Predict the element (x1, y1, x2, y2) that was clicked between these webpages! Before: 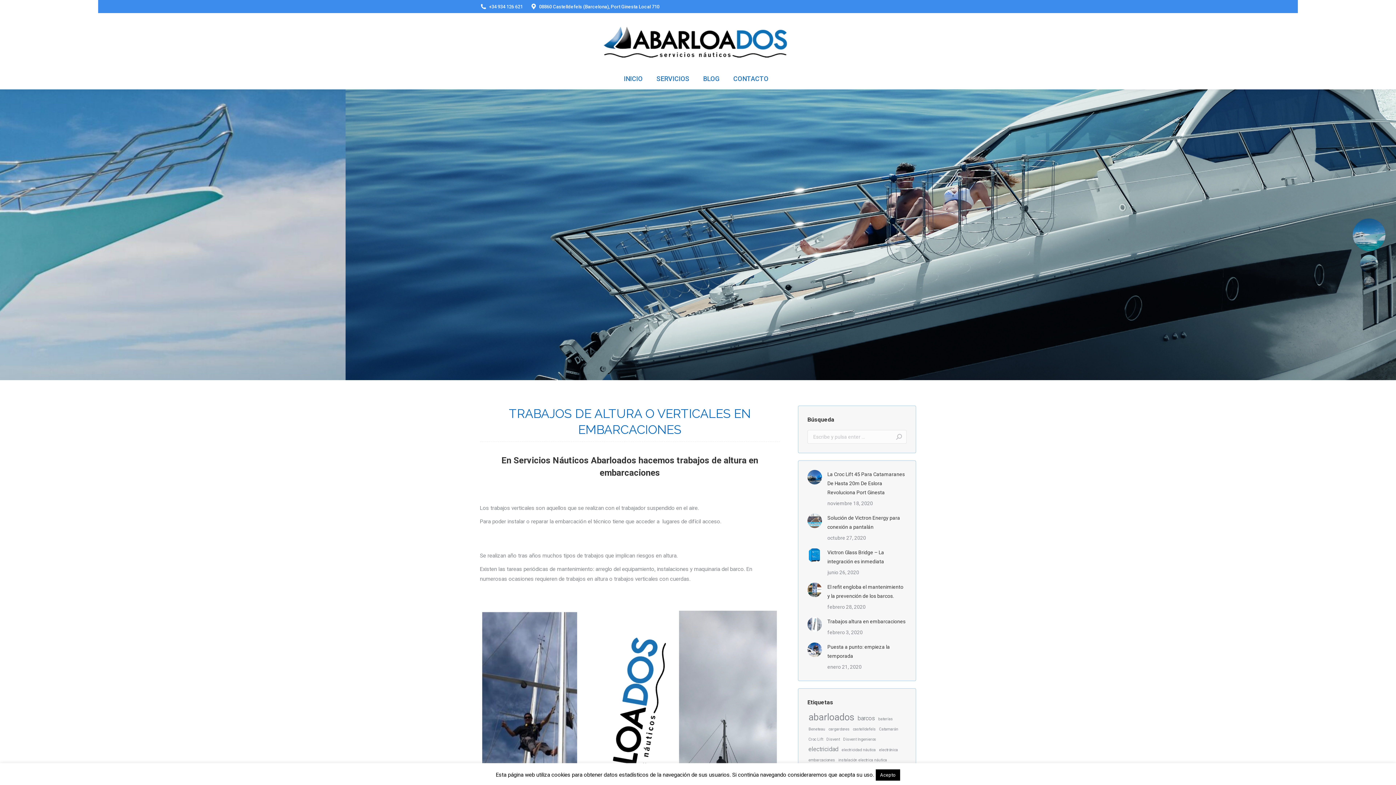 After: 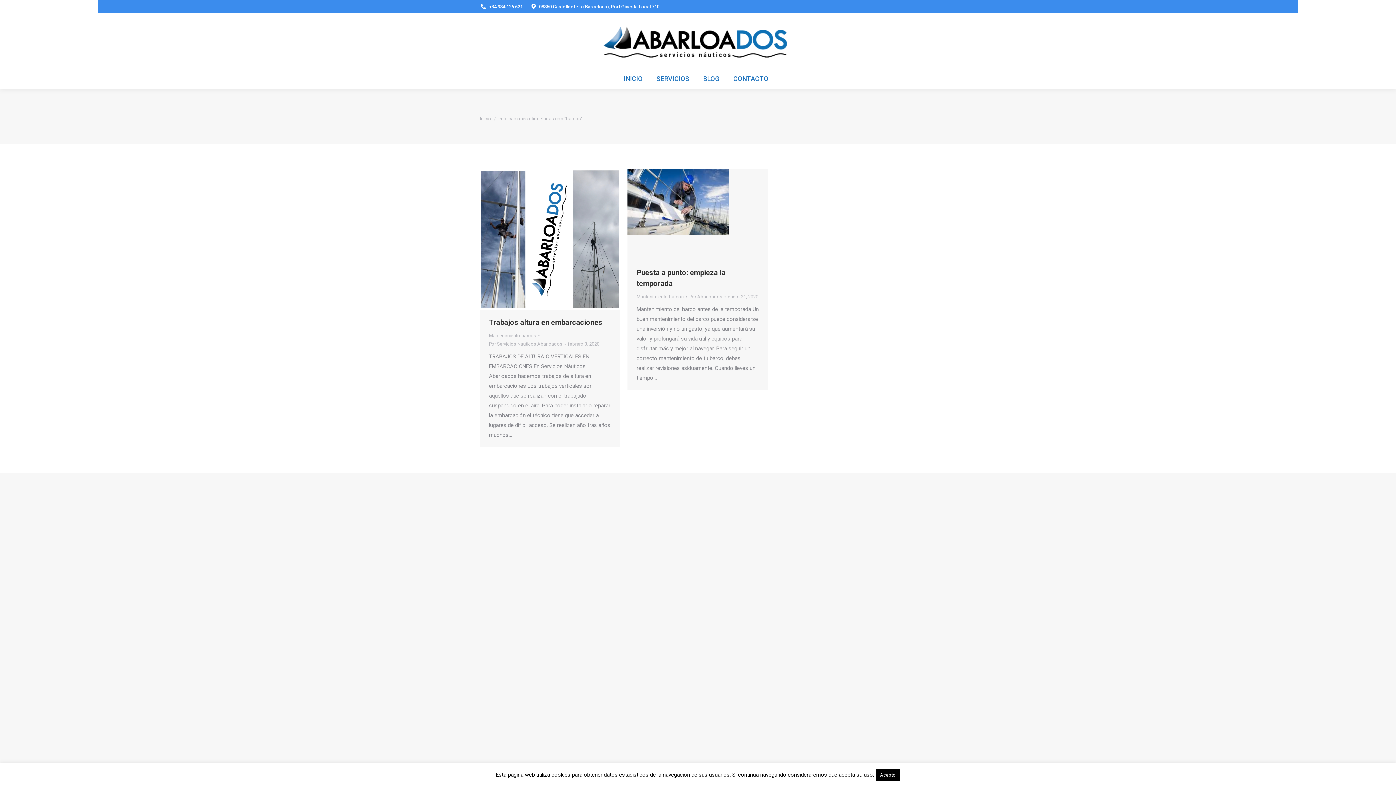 Action: label: barcos (2 elementos) bbox: (856, 714, 876, 723)